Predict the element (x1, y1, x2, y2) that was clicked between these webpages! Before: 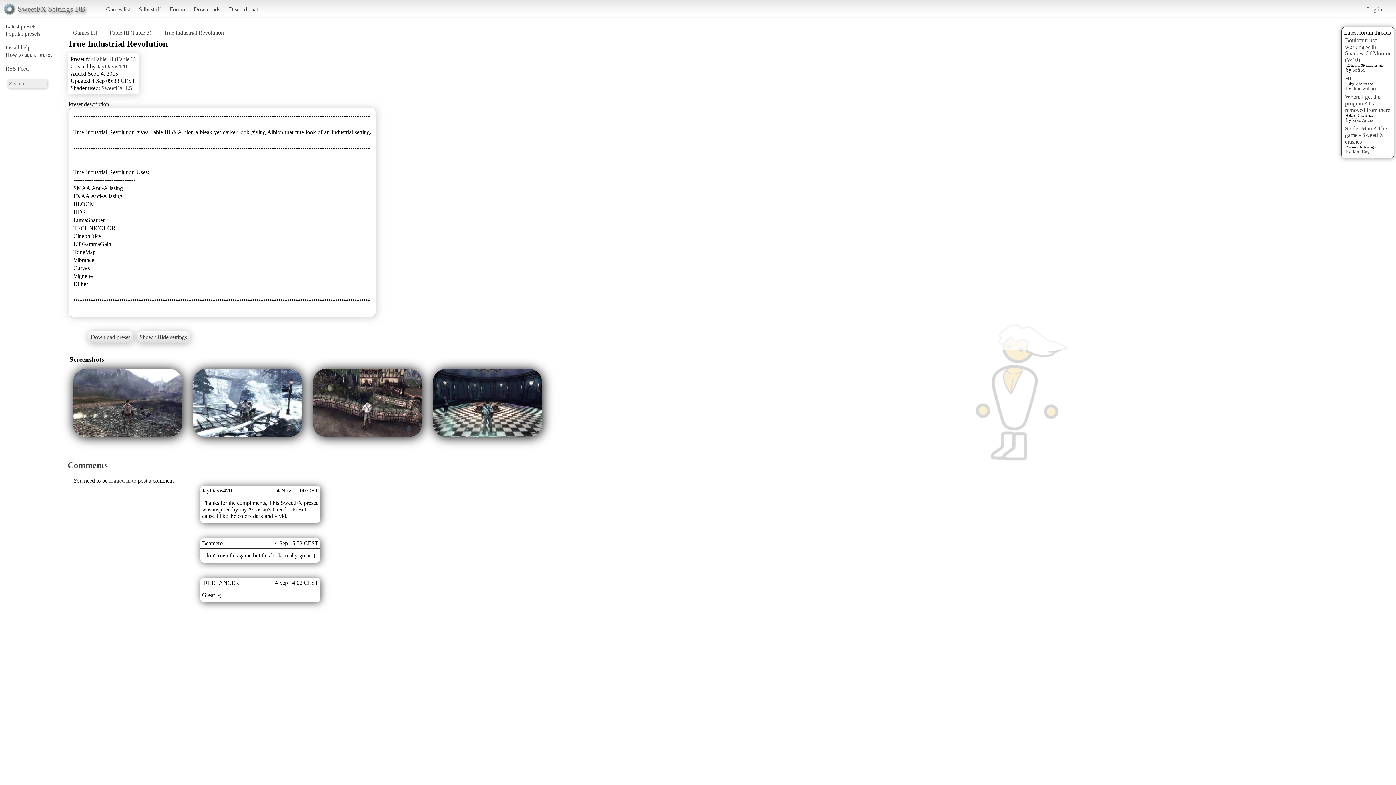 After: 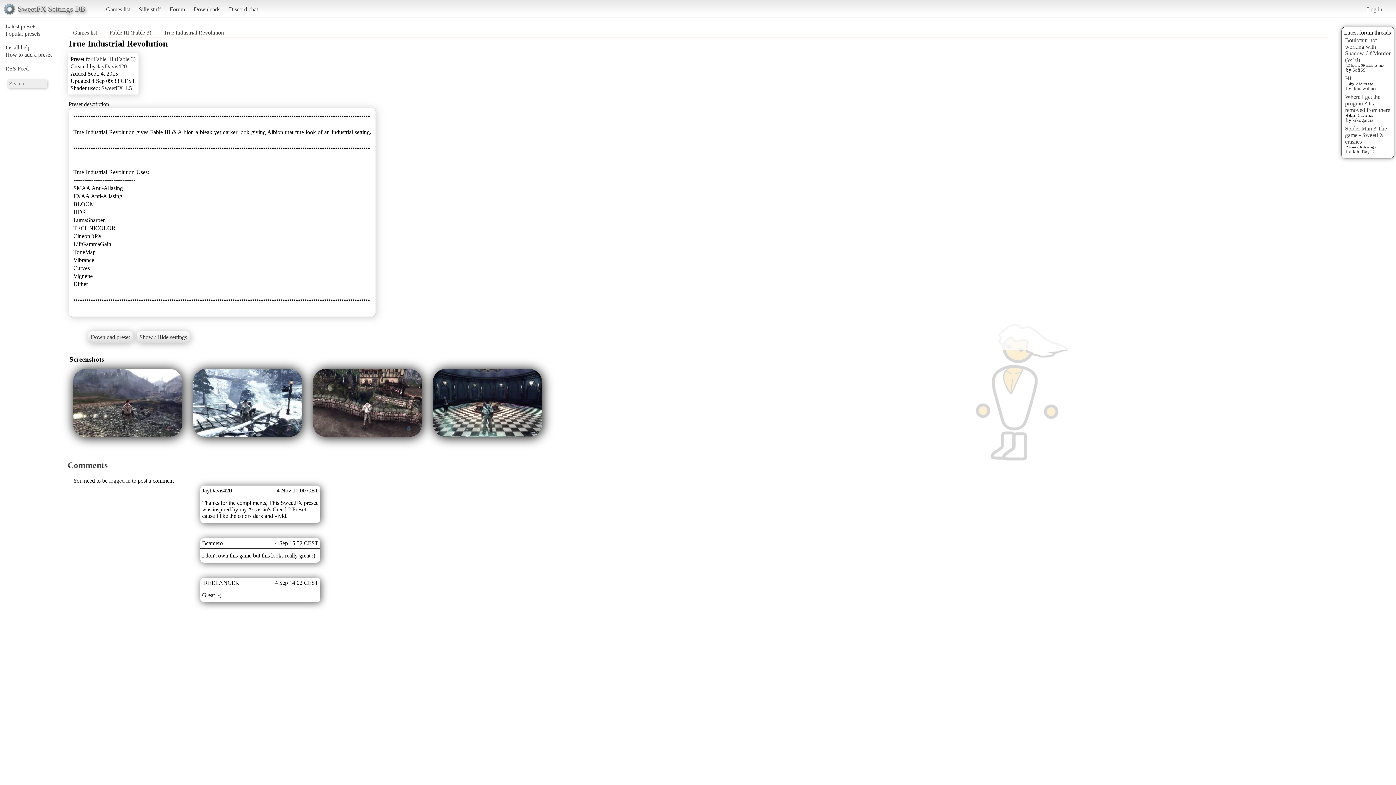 Action: bbox: (163, 29, 224, 35) label: True Industrial Revolution